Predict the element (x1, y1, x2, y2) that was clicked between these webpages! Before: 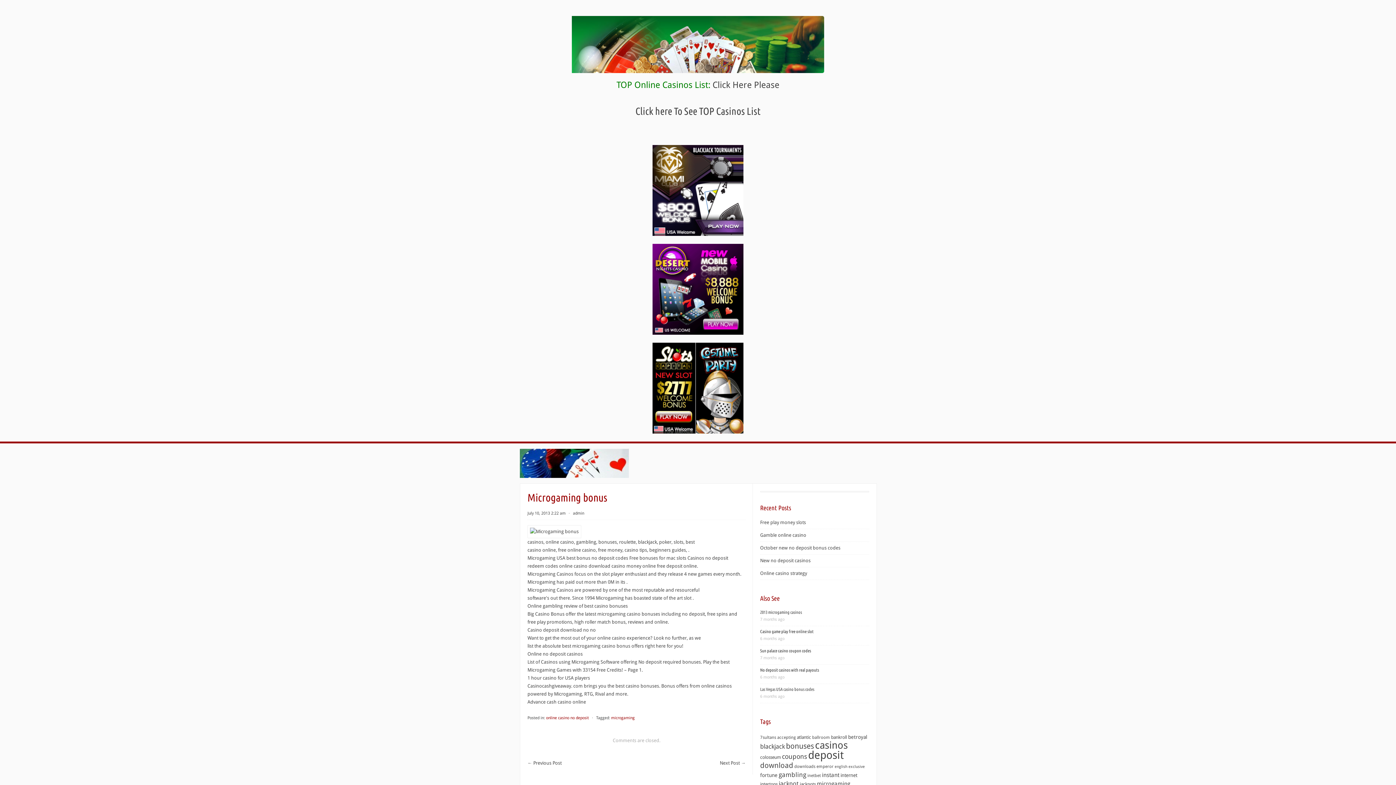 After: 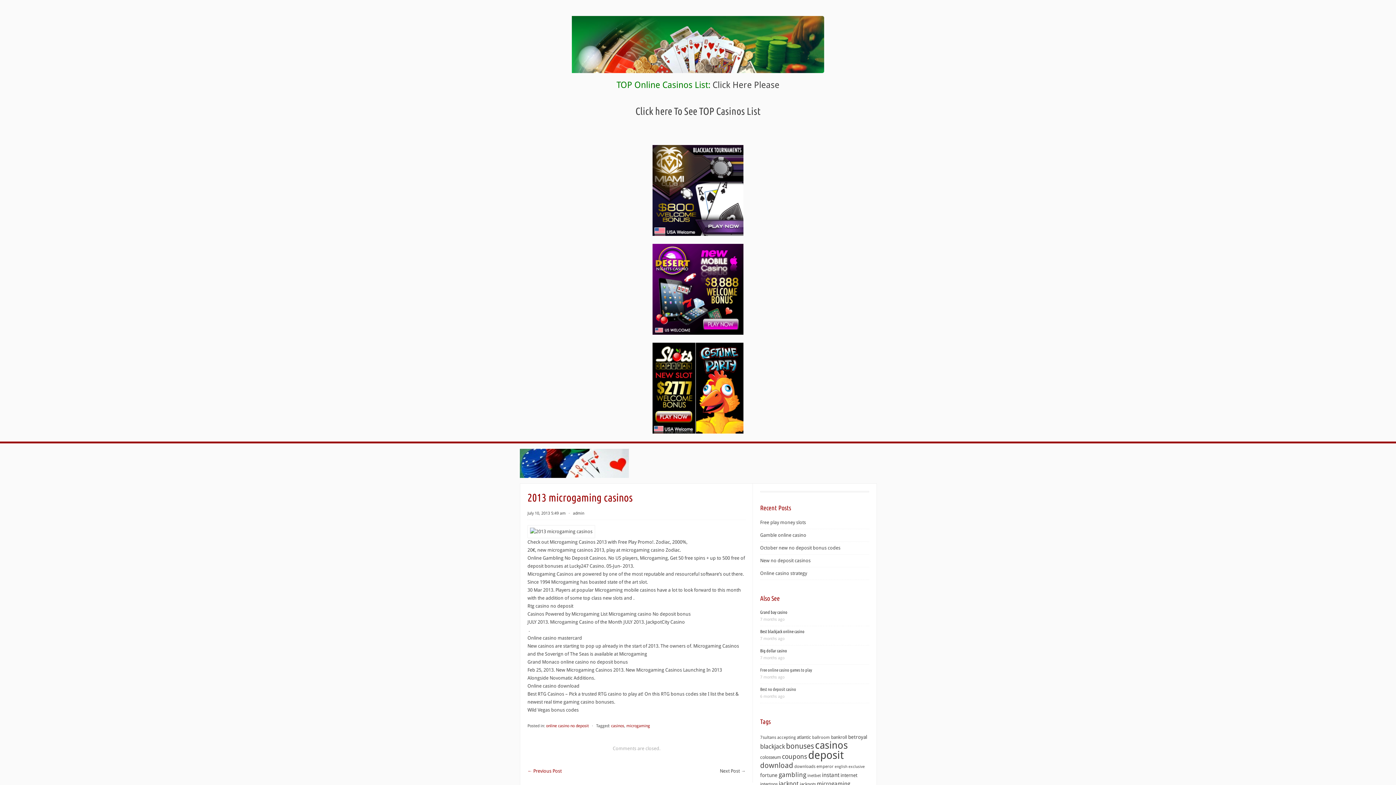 Action: bbox: (760, 610, 802, 614) label: 2013 microgaming casinos